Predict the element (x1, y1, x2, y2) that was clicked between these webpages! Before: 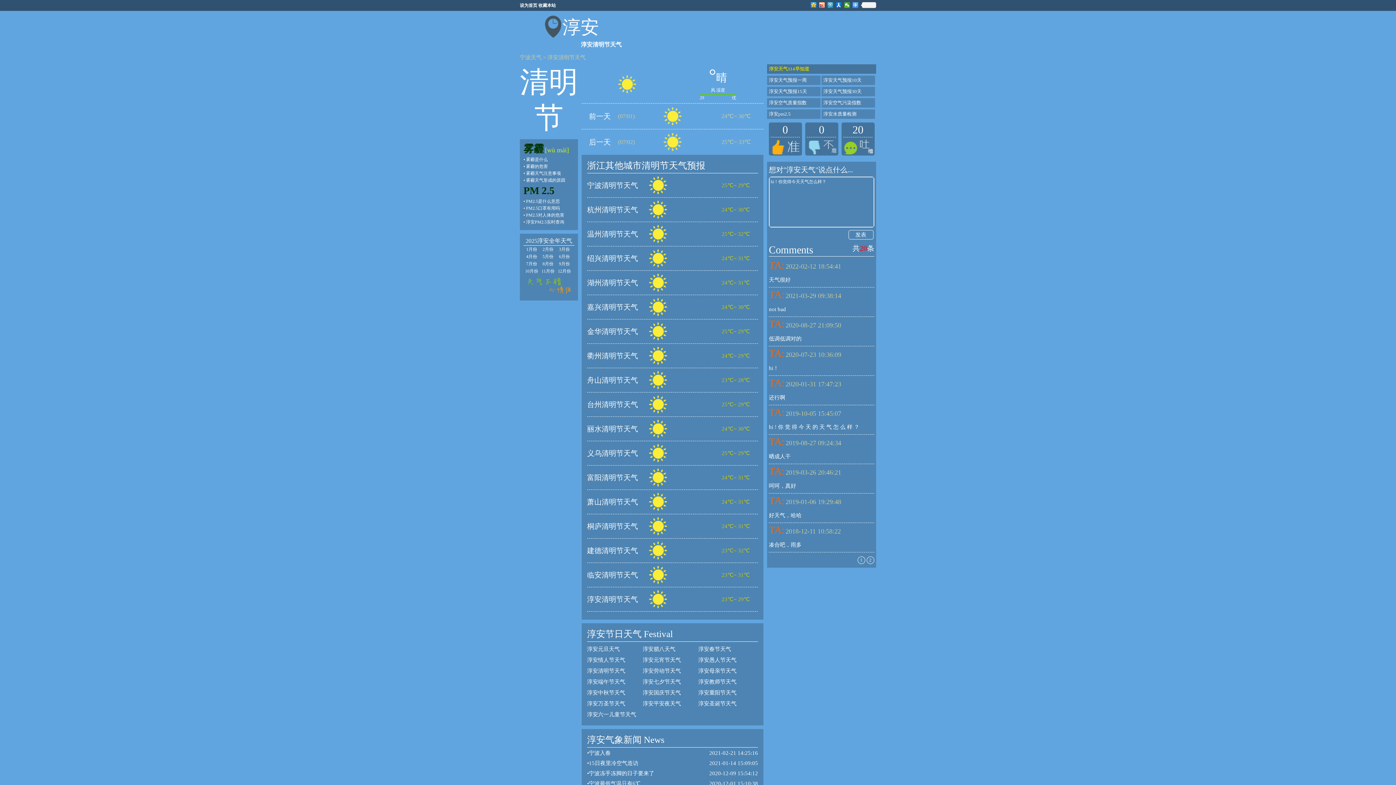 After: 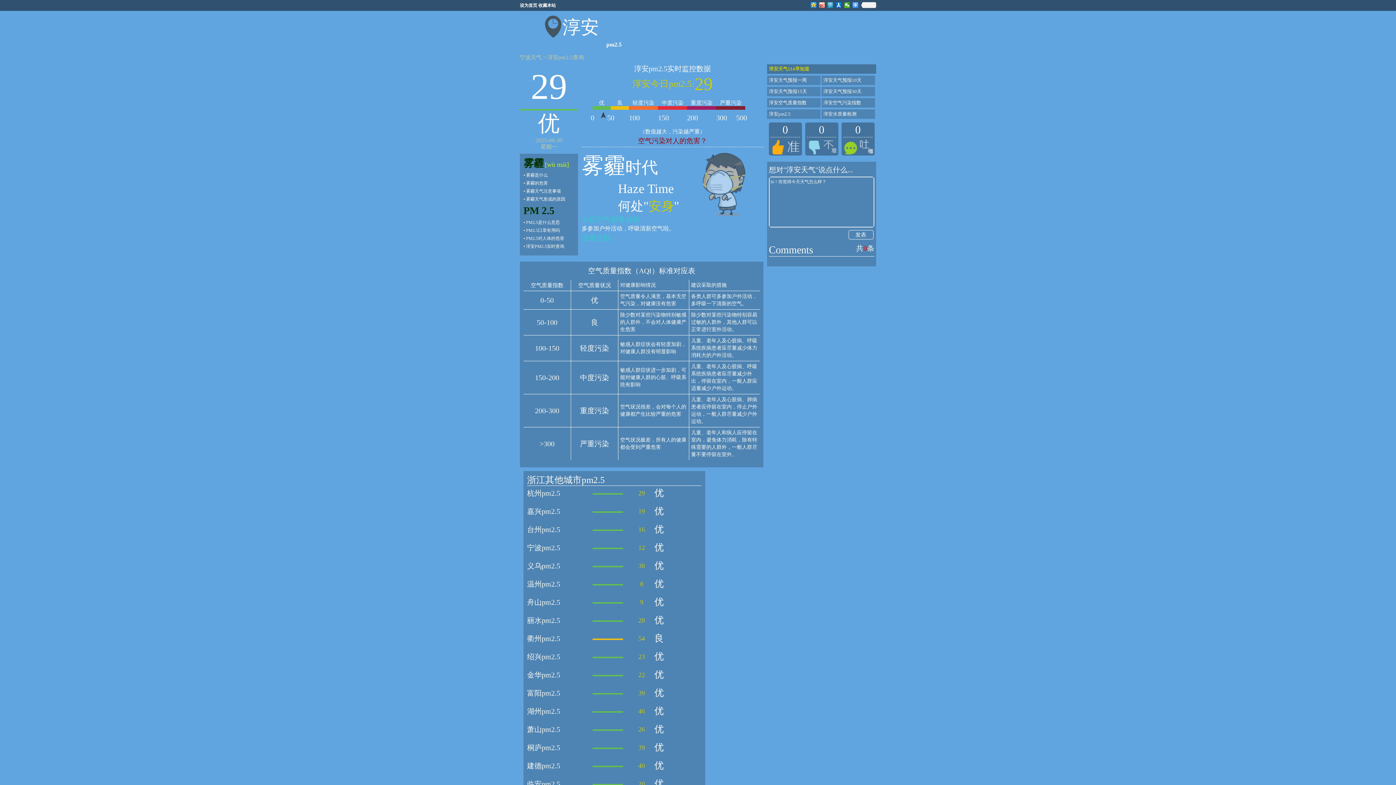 Action: bbox: (526, 219, 564, 224) label: 淳安PM2.5实时查询